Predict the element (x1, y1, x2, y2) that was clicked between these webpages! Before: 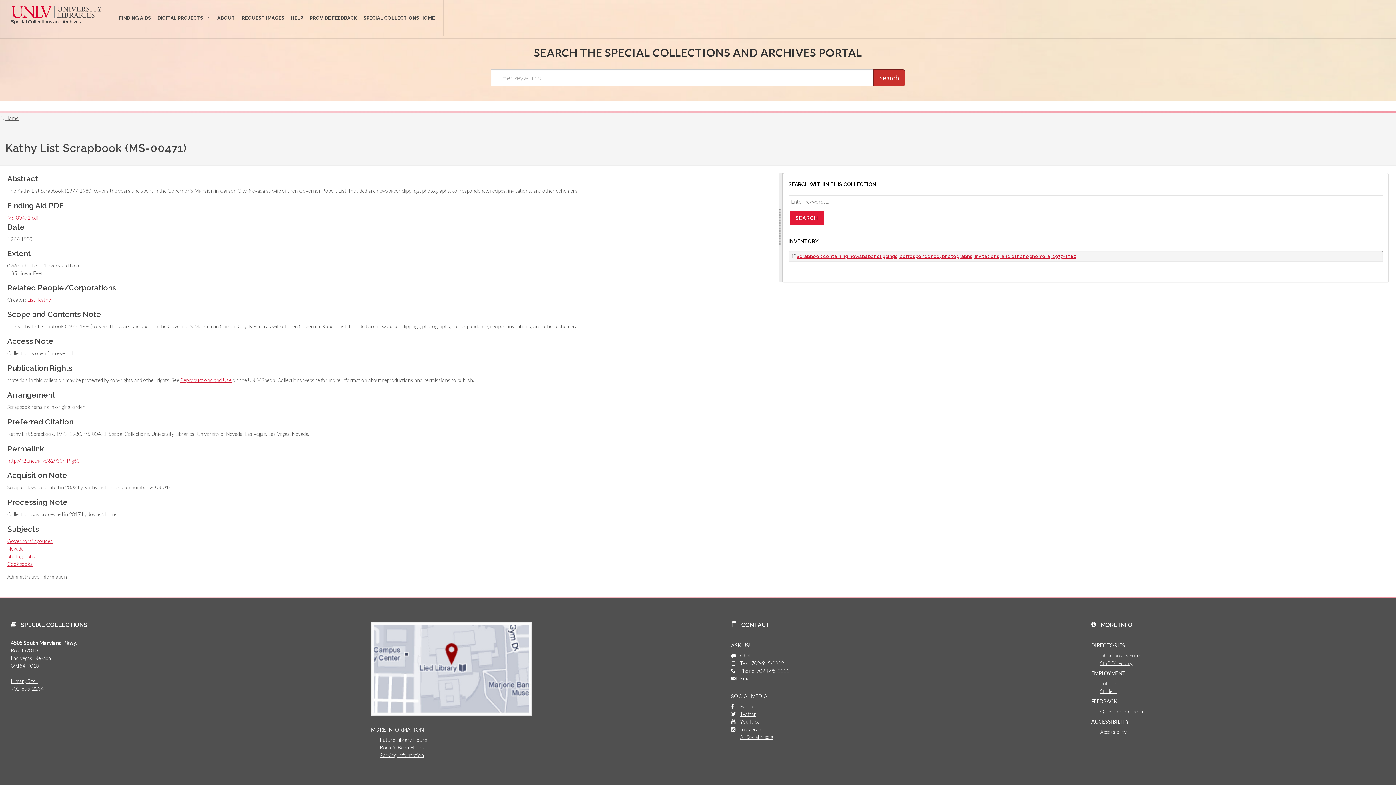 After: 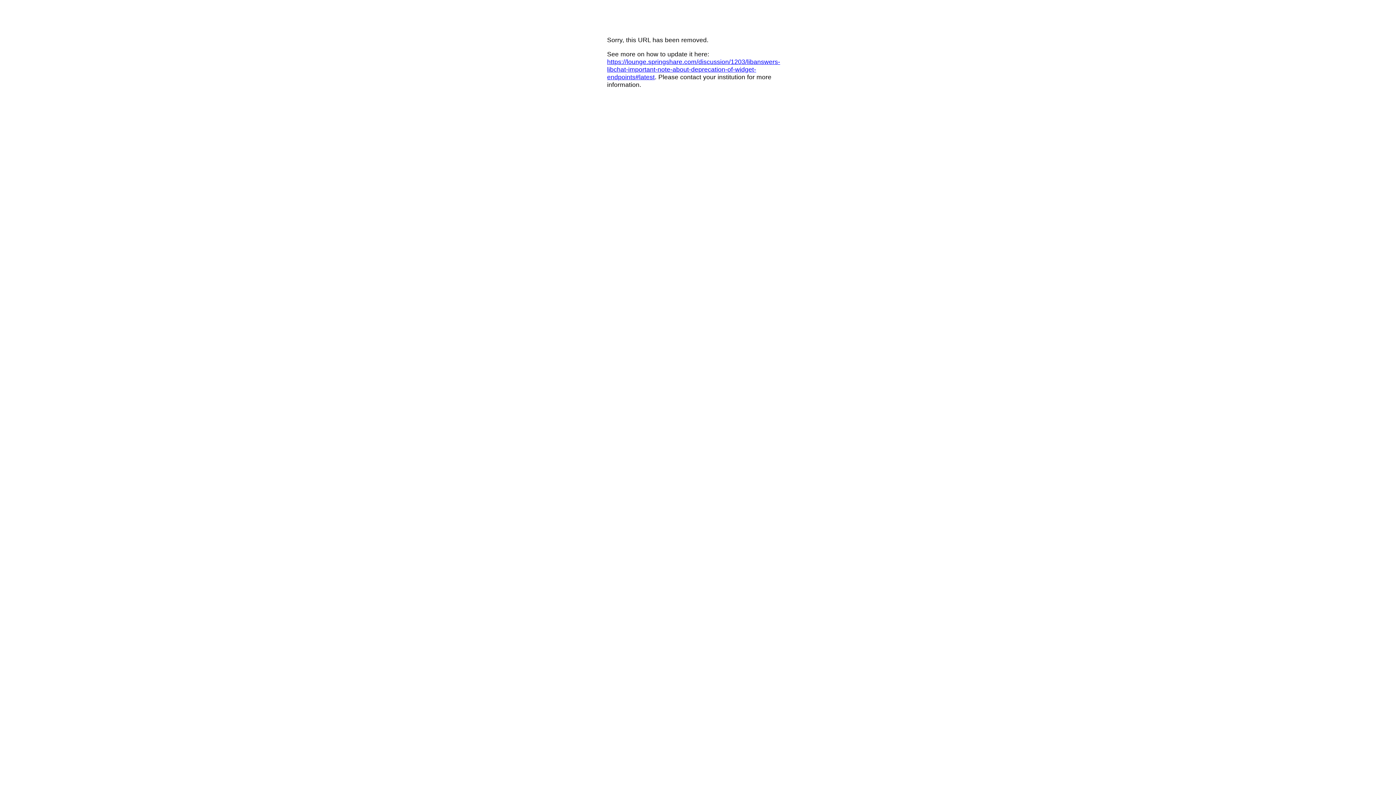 Action: bbox: (740, 652, 751, 658) label:  
Chat